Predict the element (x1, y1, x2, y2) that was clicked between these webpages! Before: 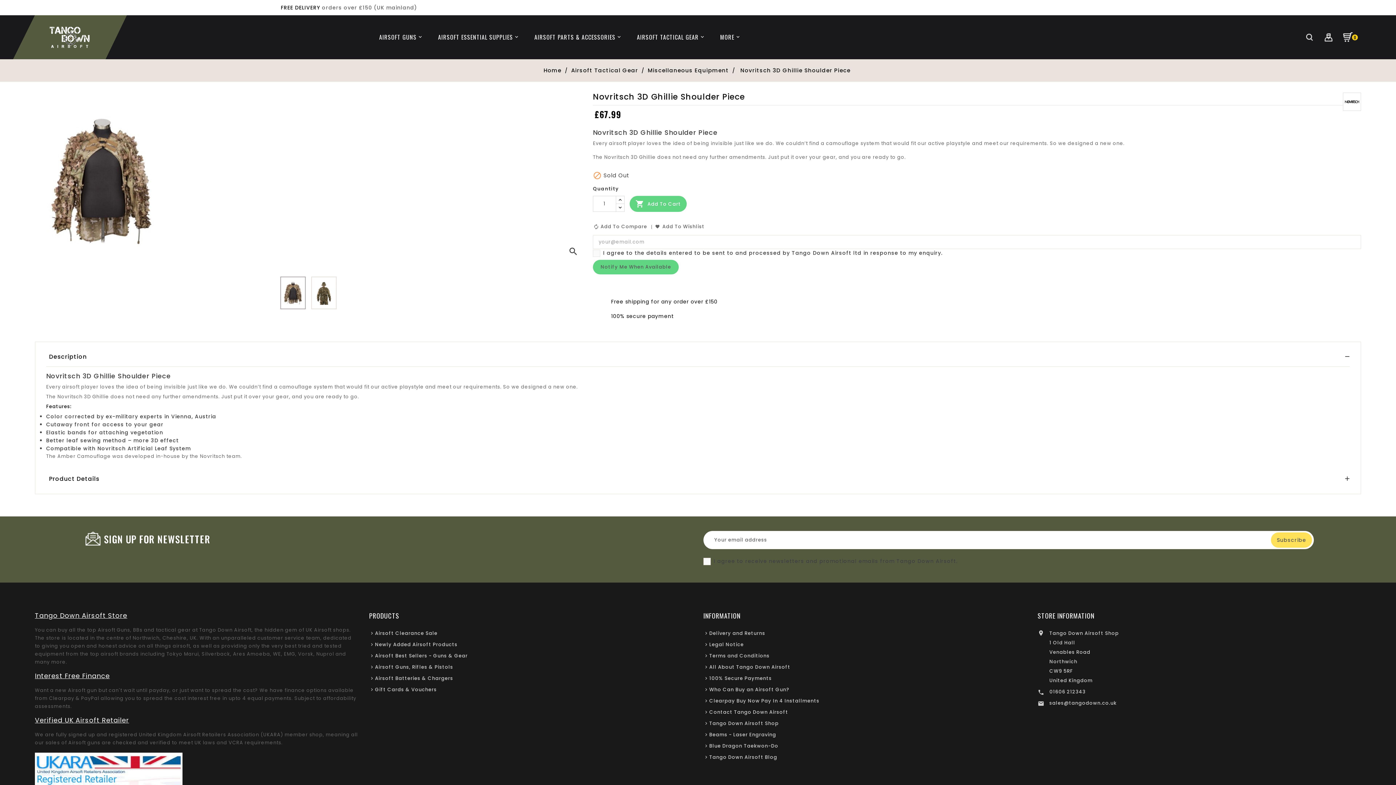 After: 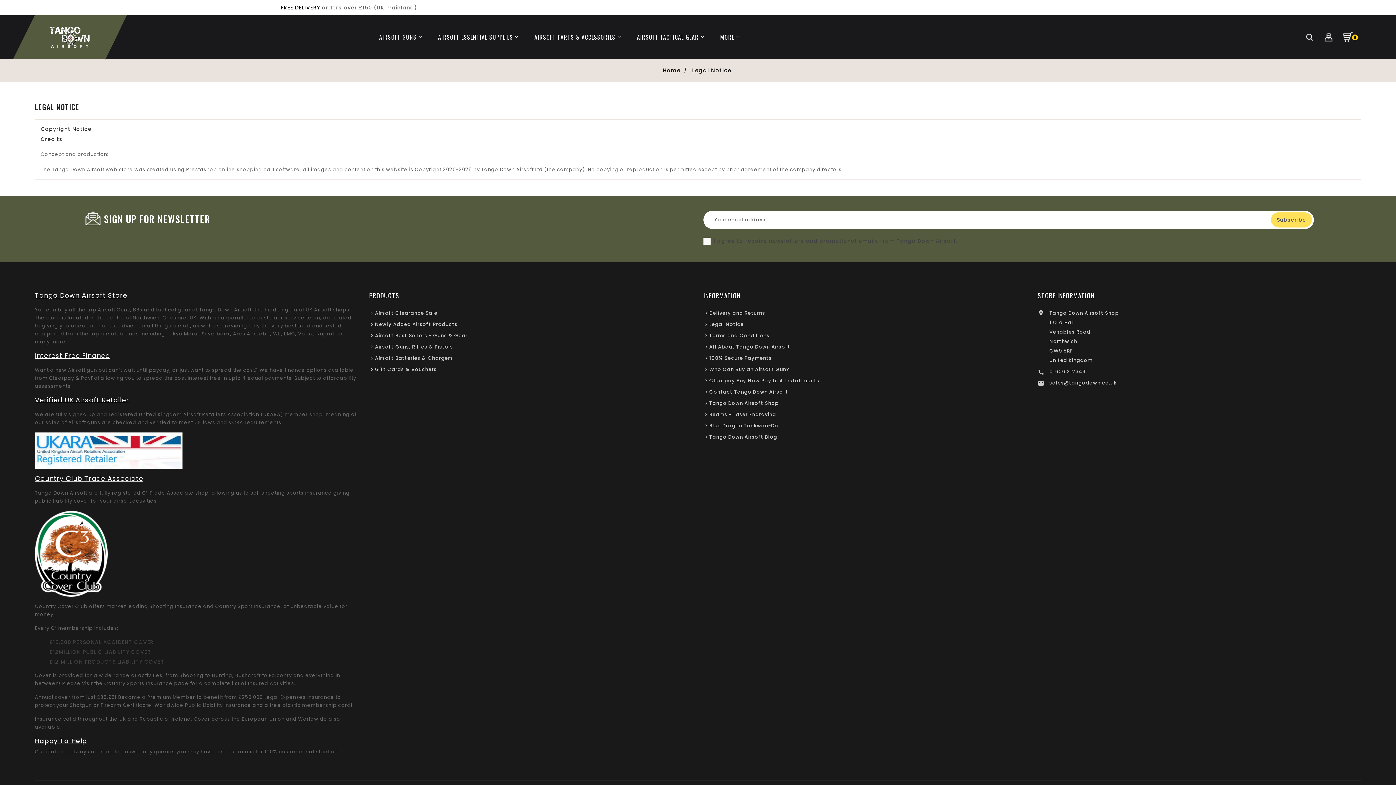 Action: label: Legal Notice bbox: (709, 641, 744, 648)